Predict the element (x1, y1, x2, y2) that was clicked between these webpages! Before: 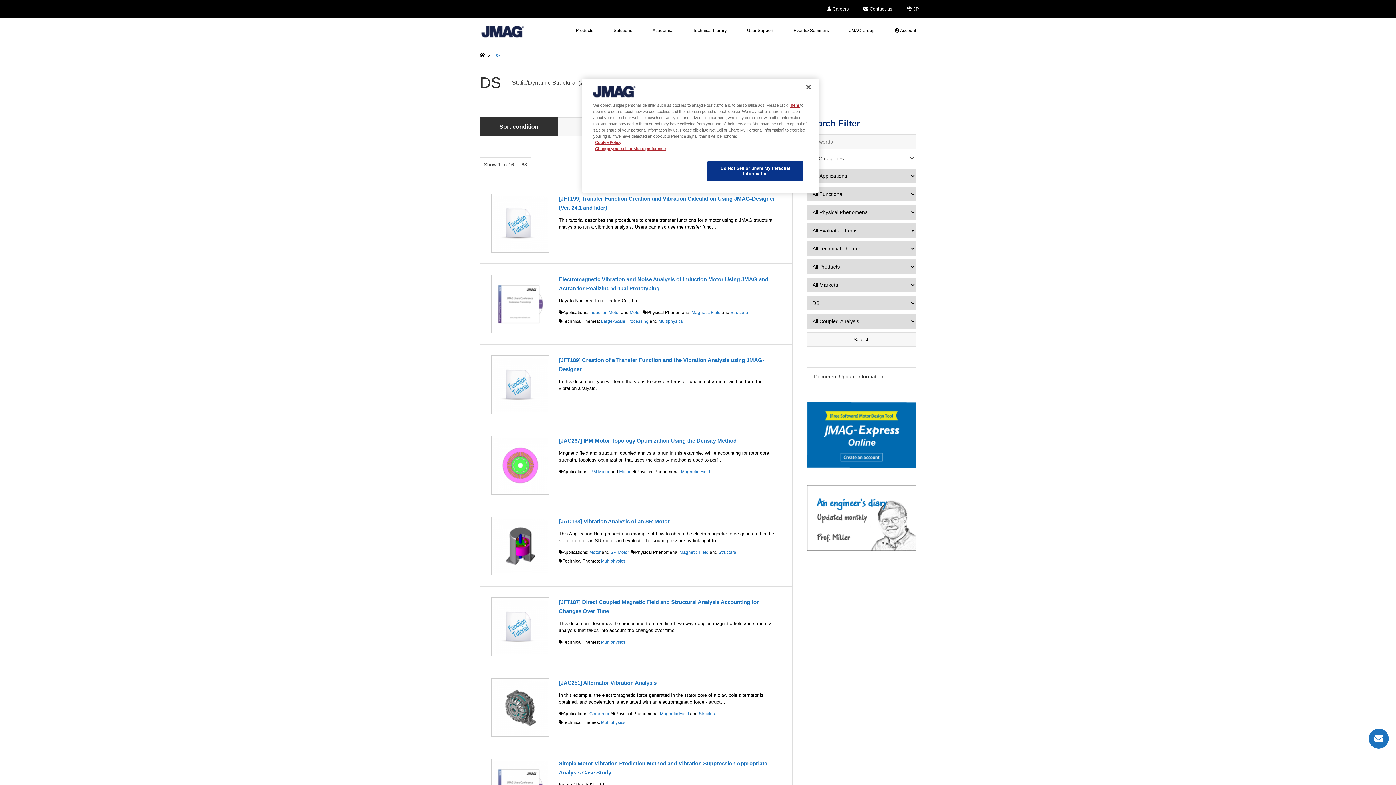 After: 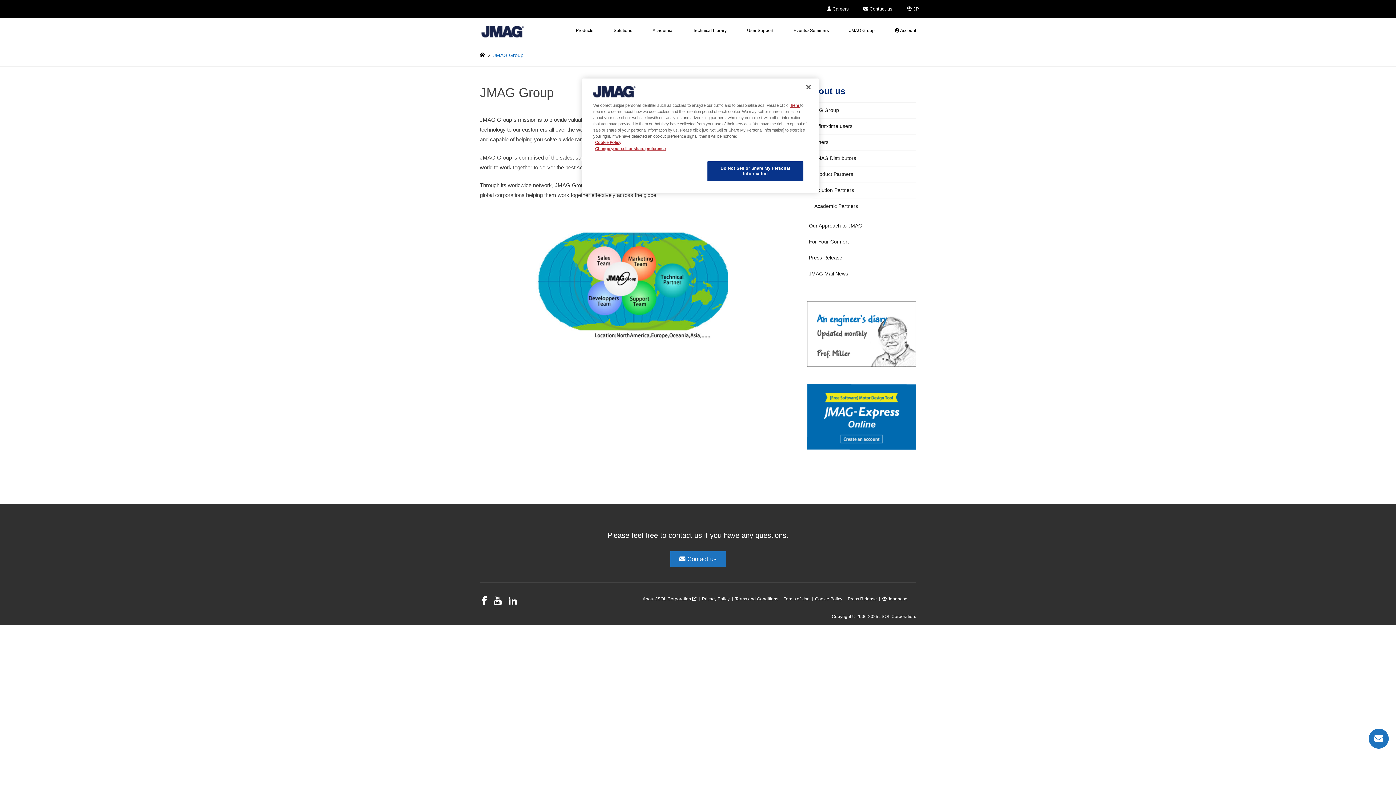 Action: bbox: (839, 18, 885, 42) label: JMAG Group